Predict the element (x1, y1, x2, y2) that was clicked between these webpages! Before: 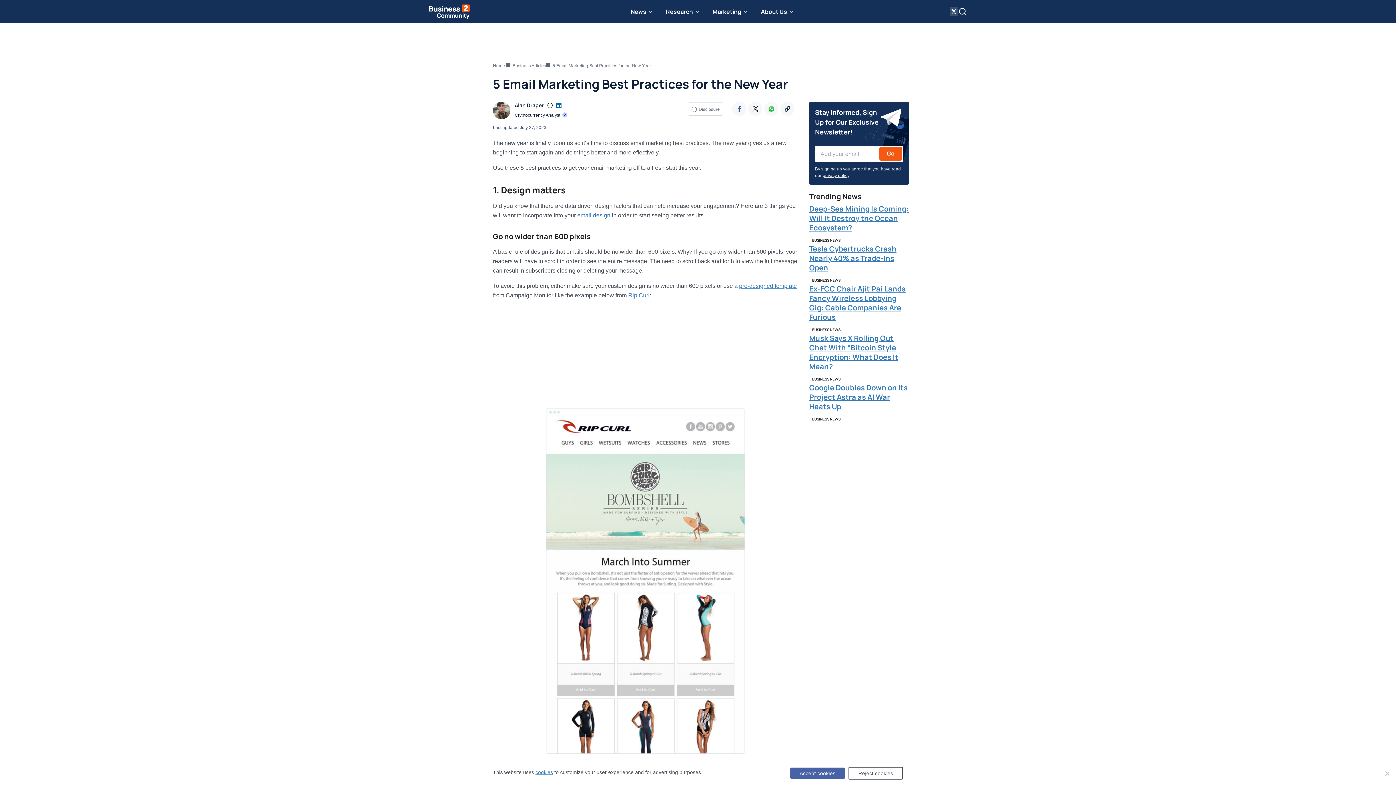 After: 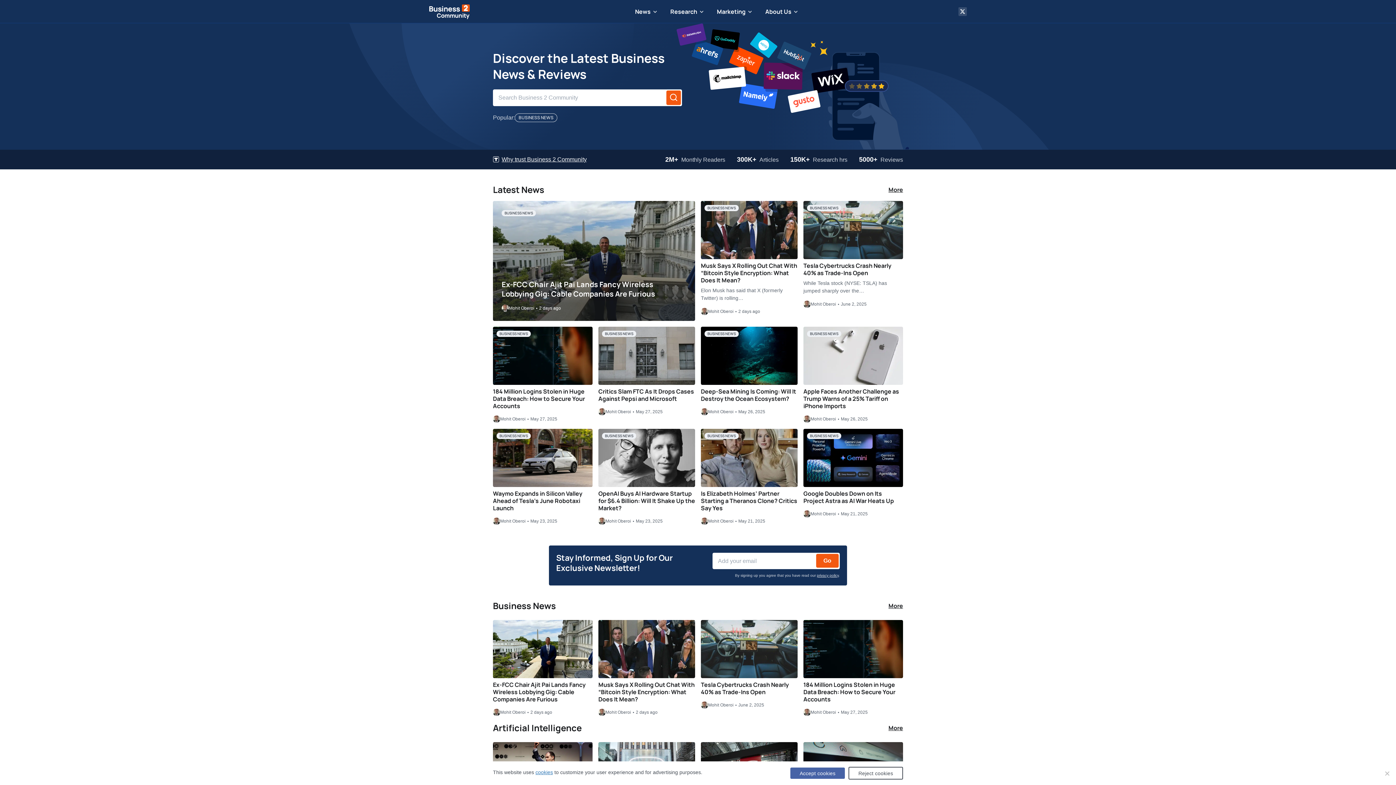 Action: bbox: (429, 4, 469, 19)